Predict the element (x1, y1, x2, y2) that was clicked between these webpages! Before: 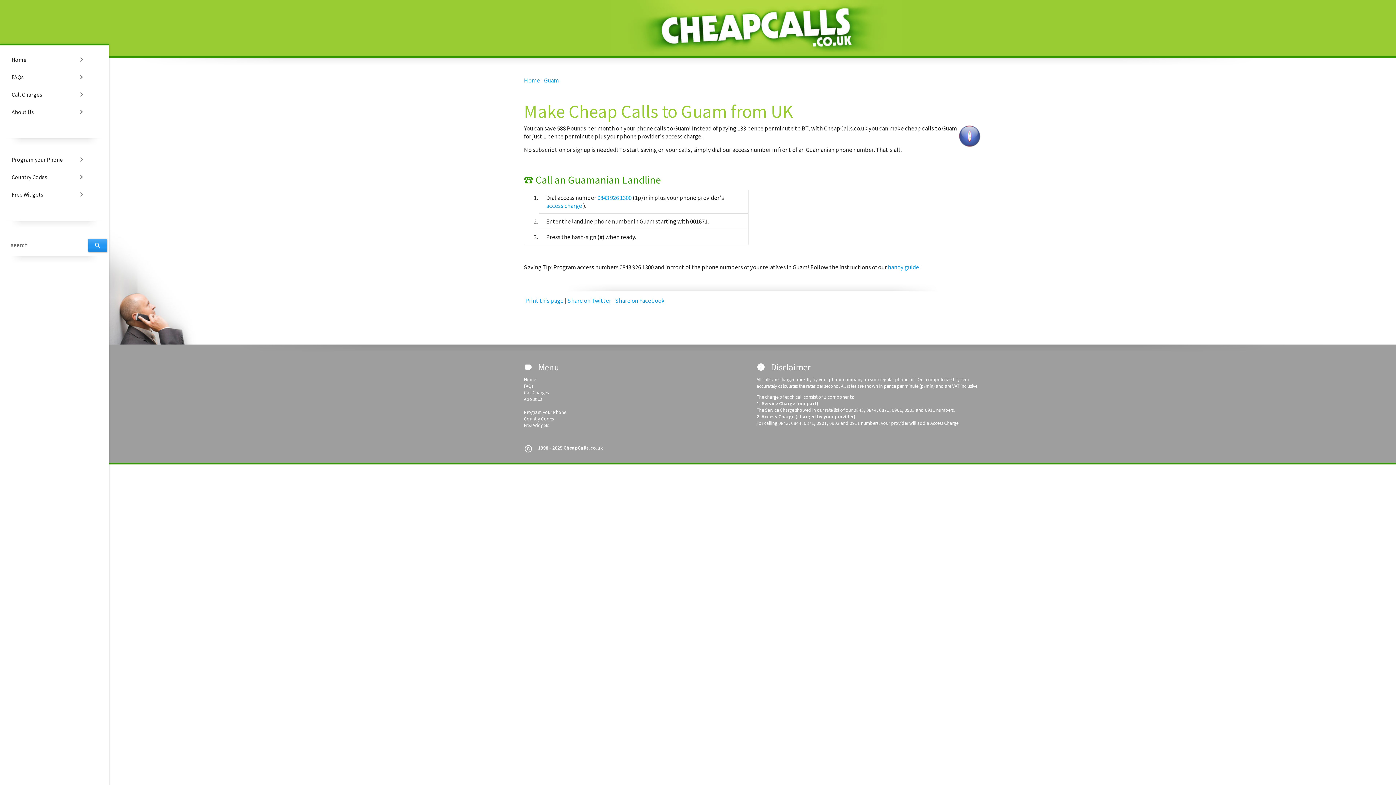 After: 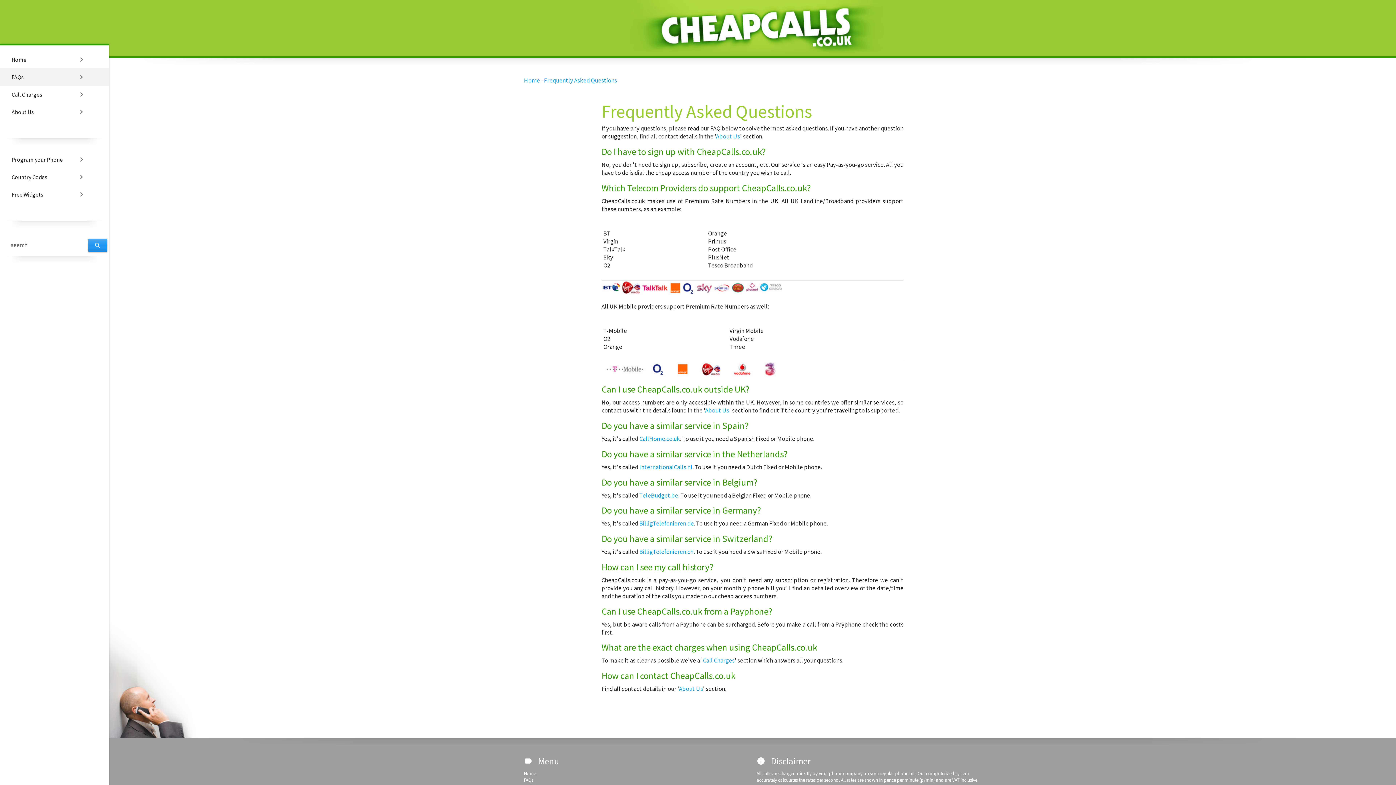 Action: label: FAQs bbox: (524, 383, 533, 389)